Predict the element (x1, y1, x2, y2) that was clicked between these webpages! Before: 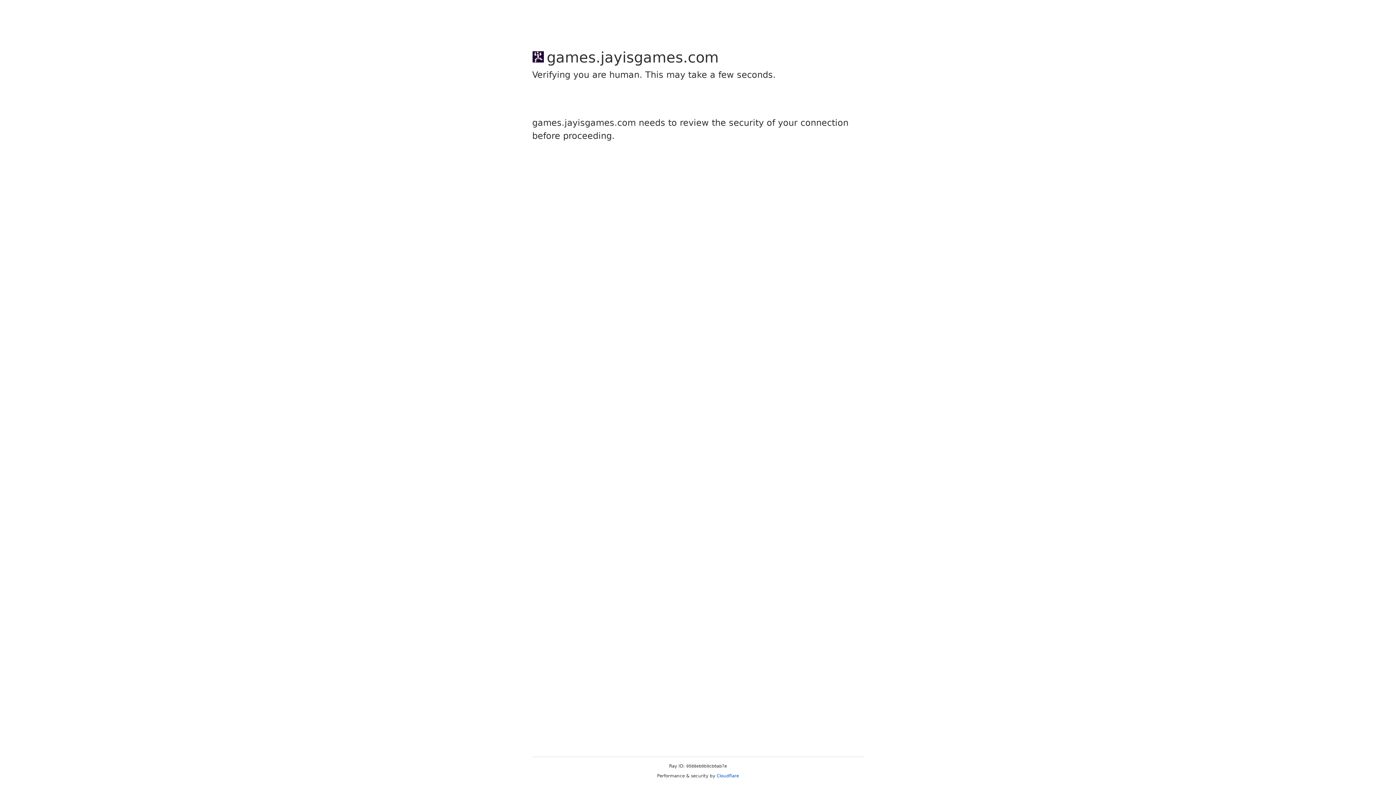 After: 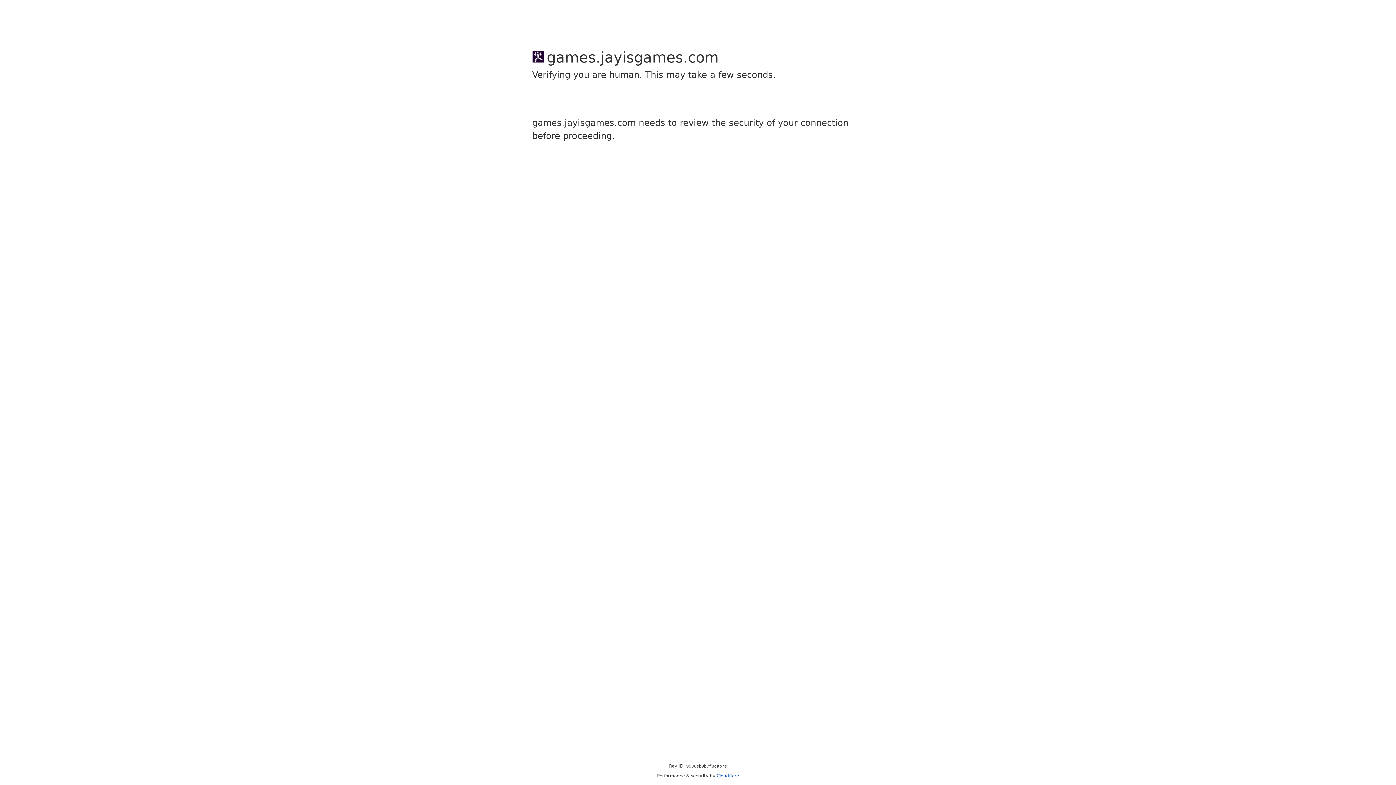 Action: bbox: (716, 773, 739, 778) label: Cloudflare